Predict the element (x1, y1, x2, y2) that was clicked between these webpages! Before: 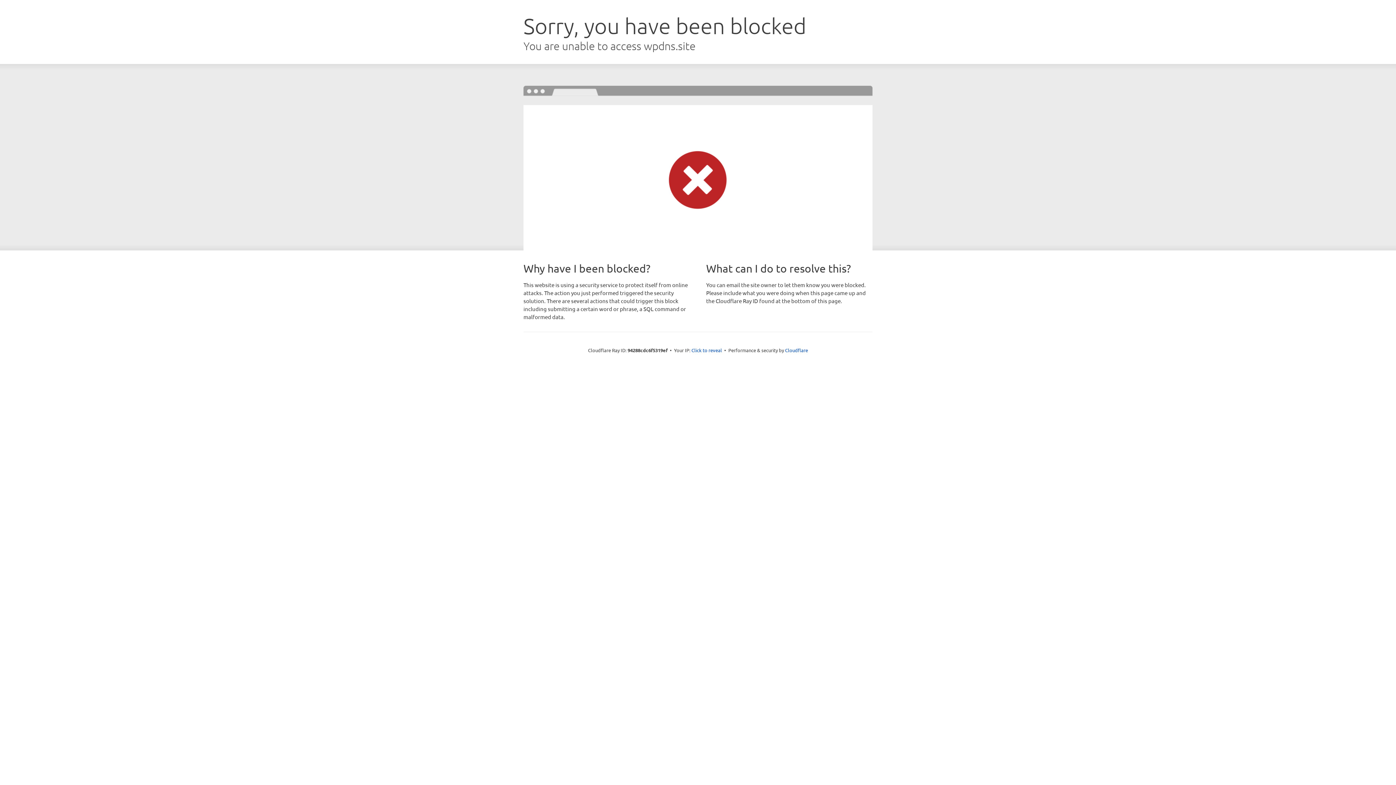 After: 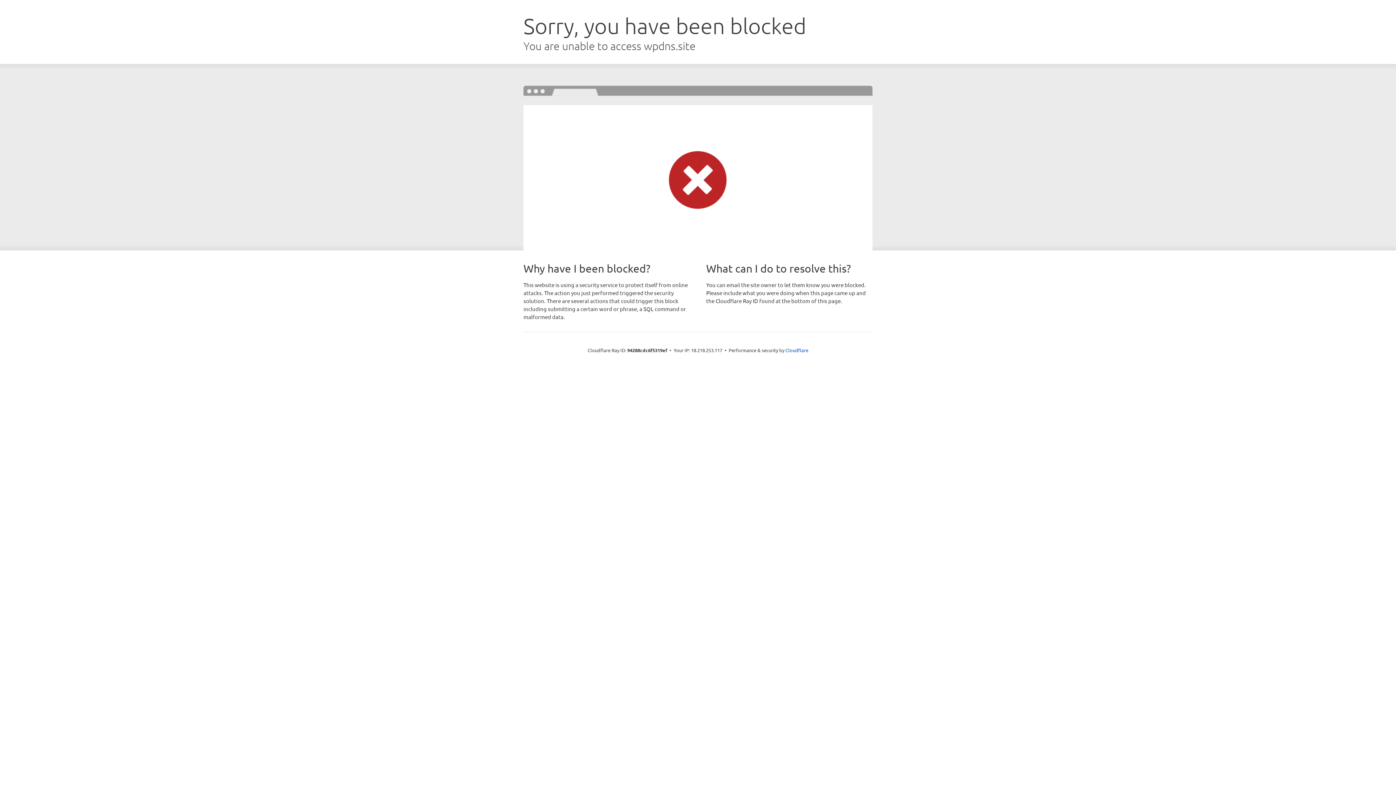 Action: label: Click to reveal bbox: (691, 346, 722, 353)